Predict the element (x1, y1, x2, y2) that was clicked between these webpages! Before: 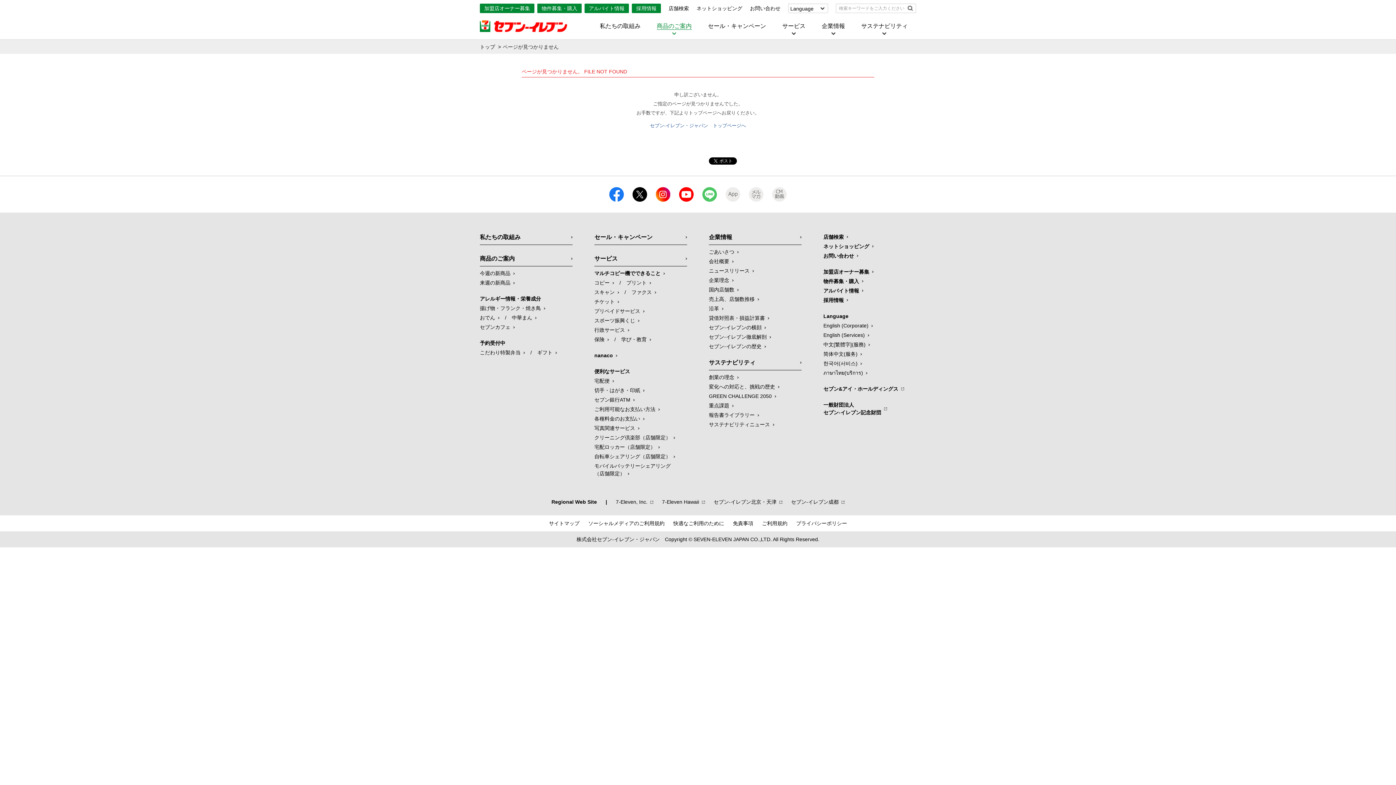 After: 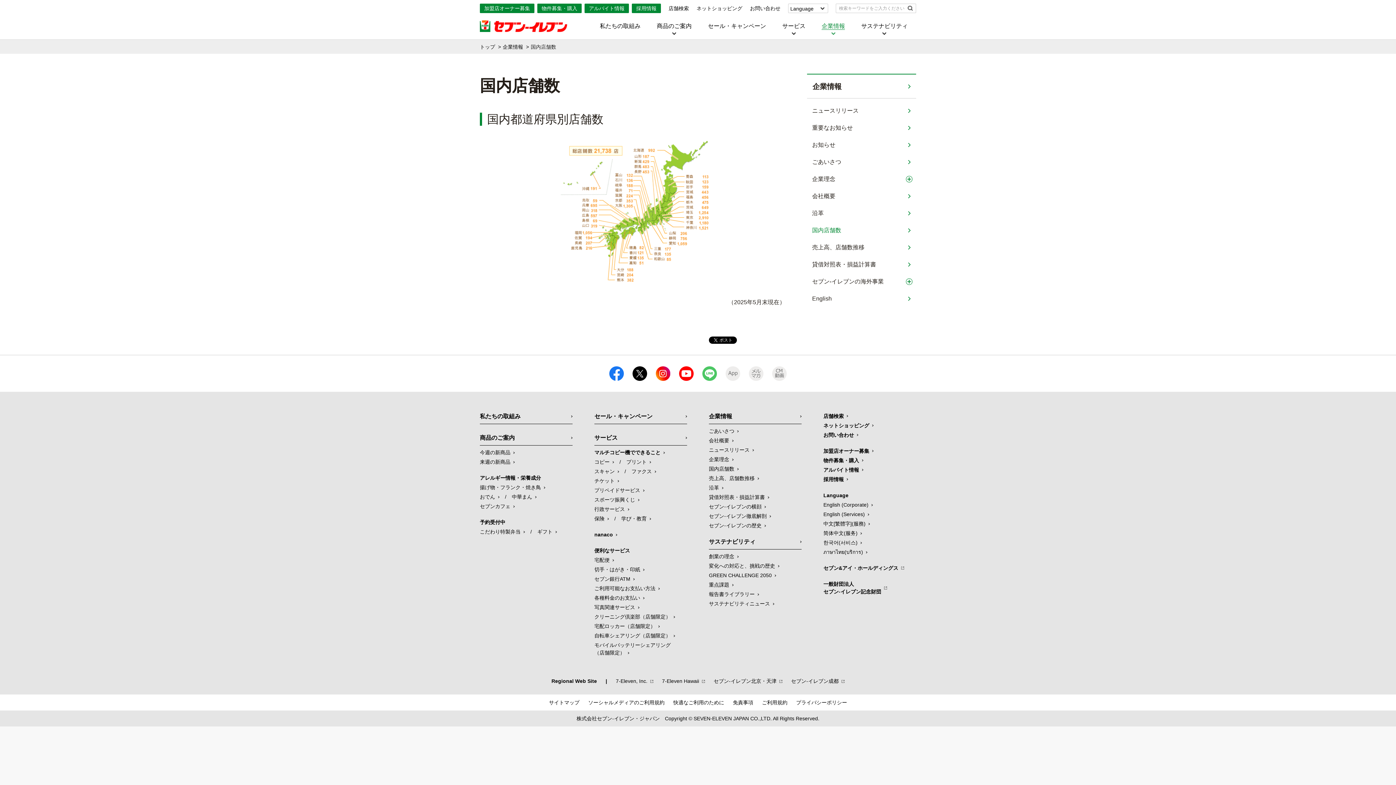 Action: bbox: (709, 286, 738, 292) label: 国内店舗数